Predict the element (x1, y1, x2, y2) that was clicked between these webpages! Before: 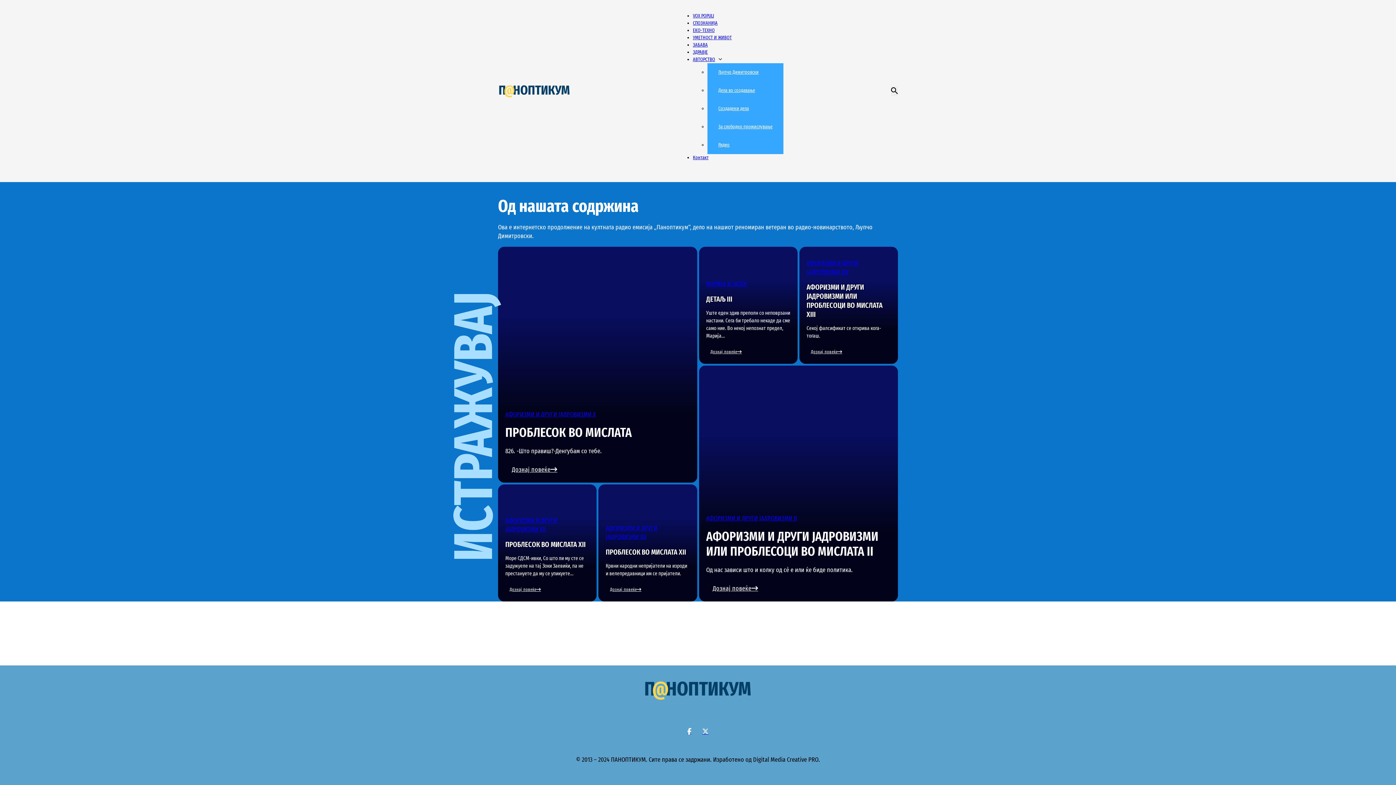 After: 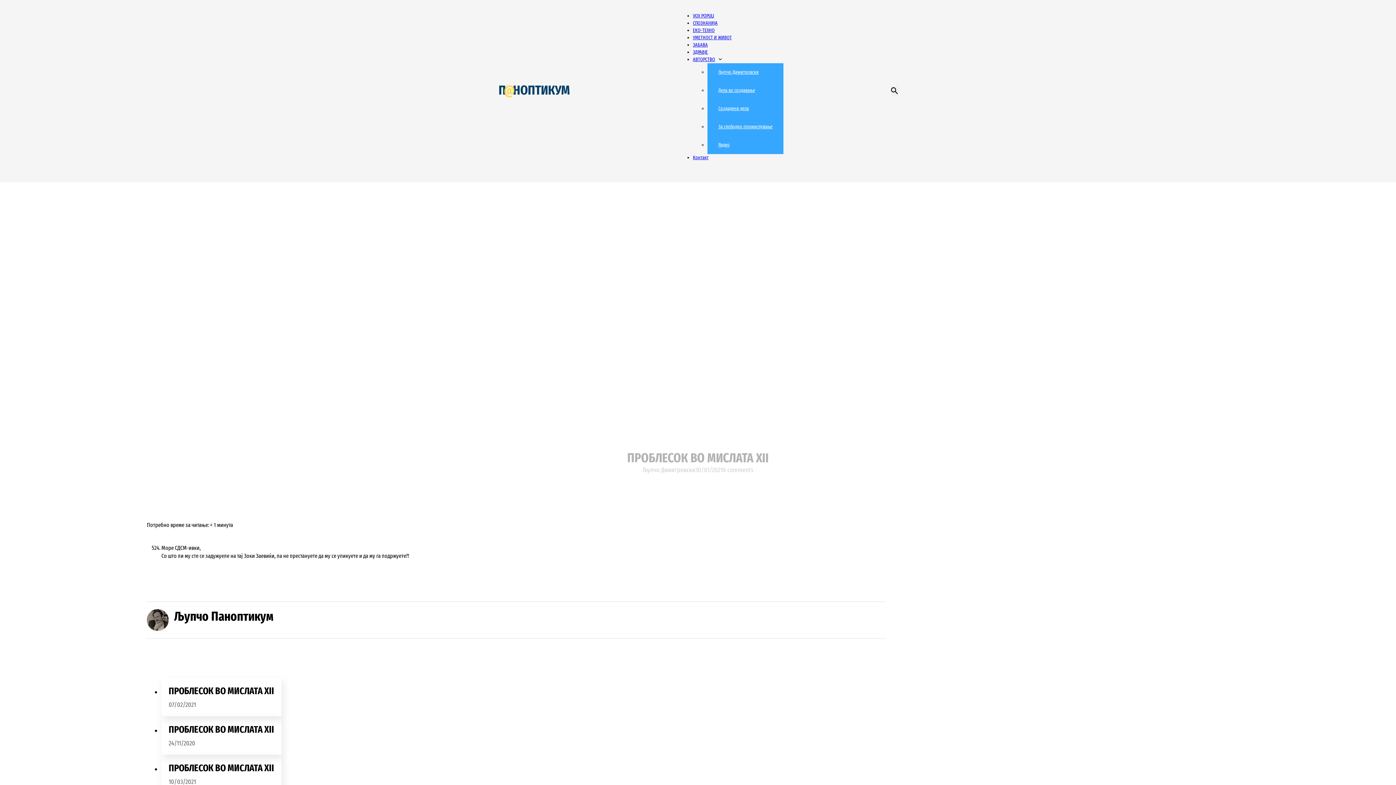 Action: label: Дознај повеќе bbox: (505, 583, 545, 596)